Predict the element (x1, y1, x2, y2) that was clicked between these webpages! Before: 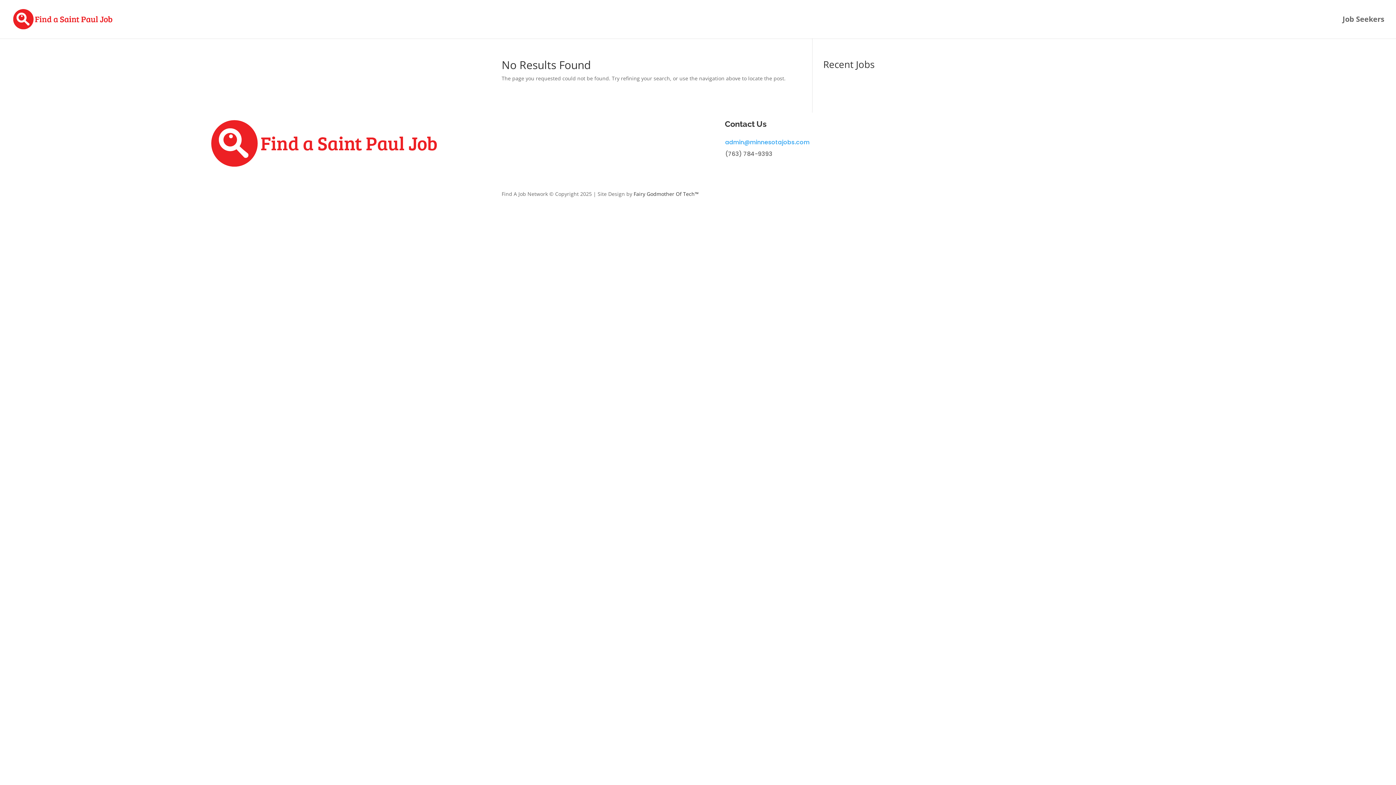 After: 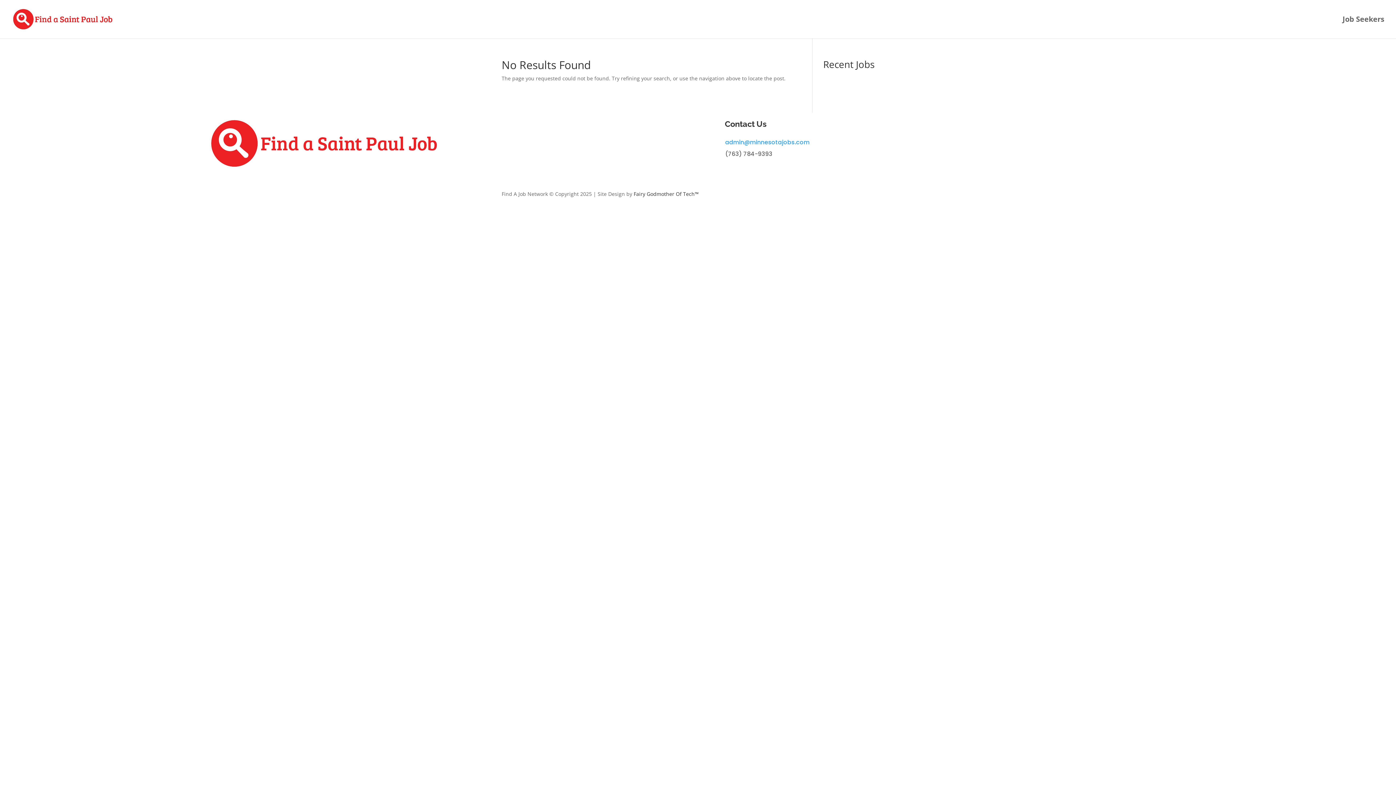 Action: label: admin@minnesotajobs.com bbox: (725, 138, 809, 146)